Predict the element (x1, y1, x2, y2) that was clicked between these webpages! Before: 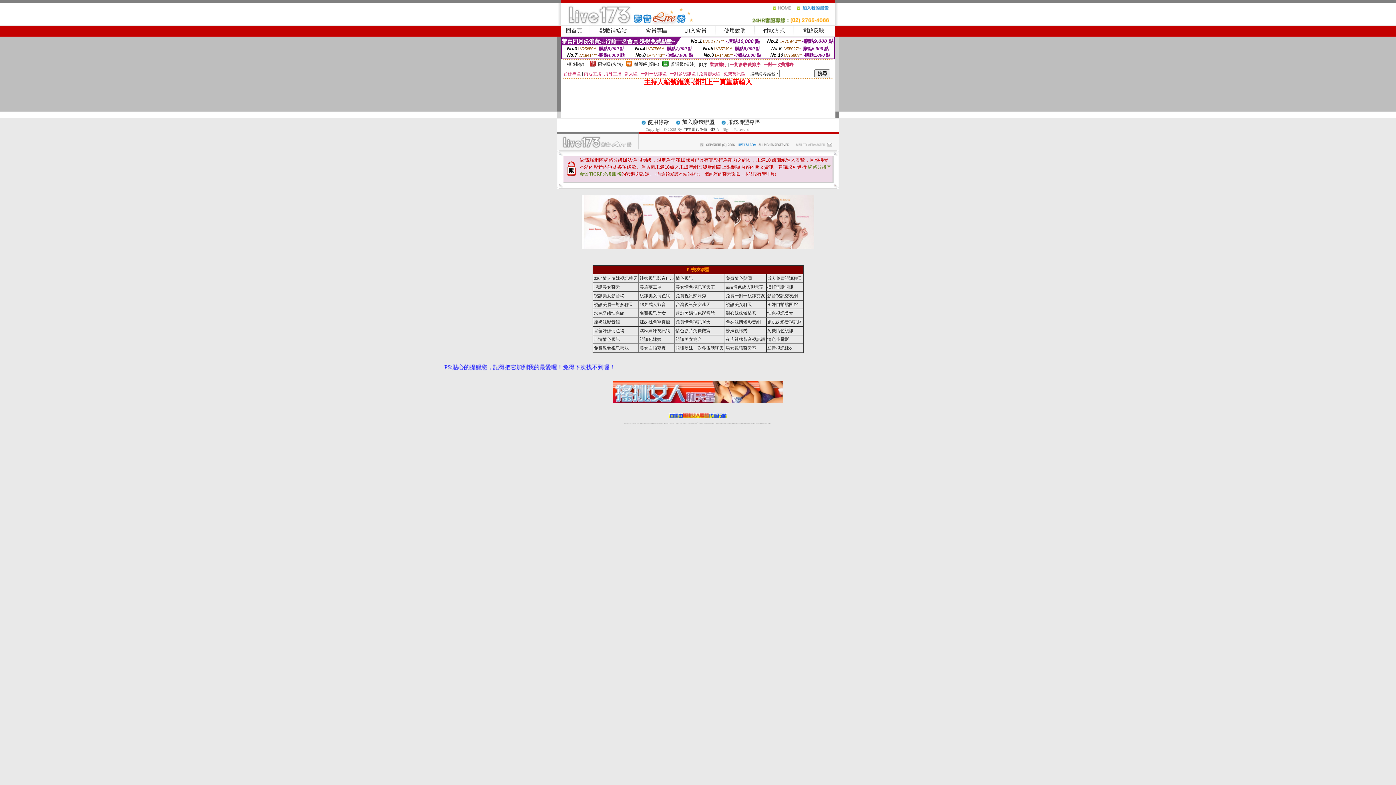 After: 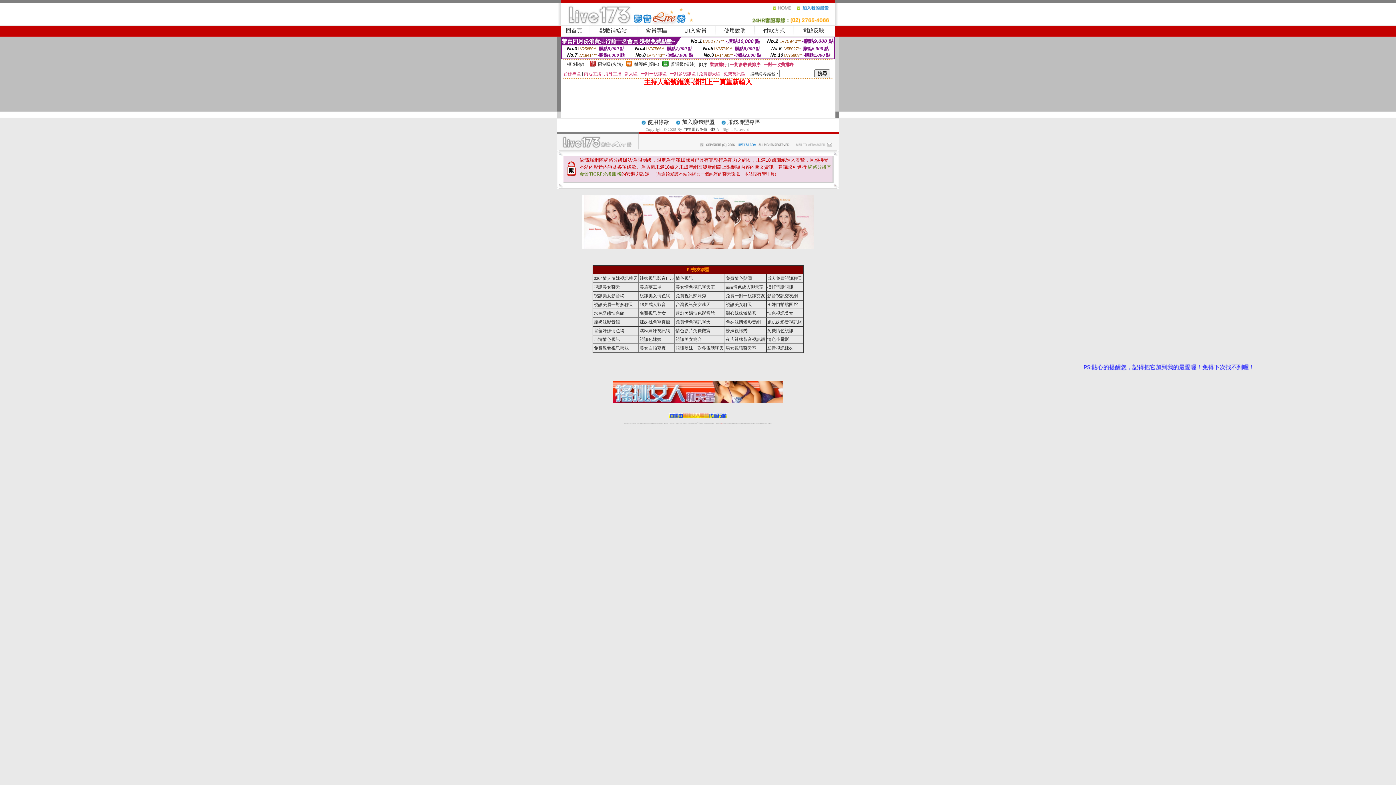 Action: label: 成人視頻裸聊 bbox: (720, 423, 722, 423)